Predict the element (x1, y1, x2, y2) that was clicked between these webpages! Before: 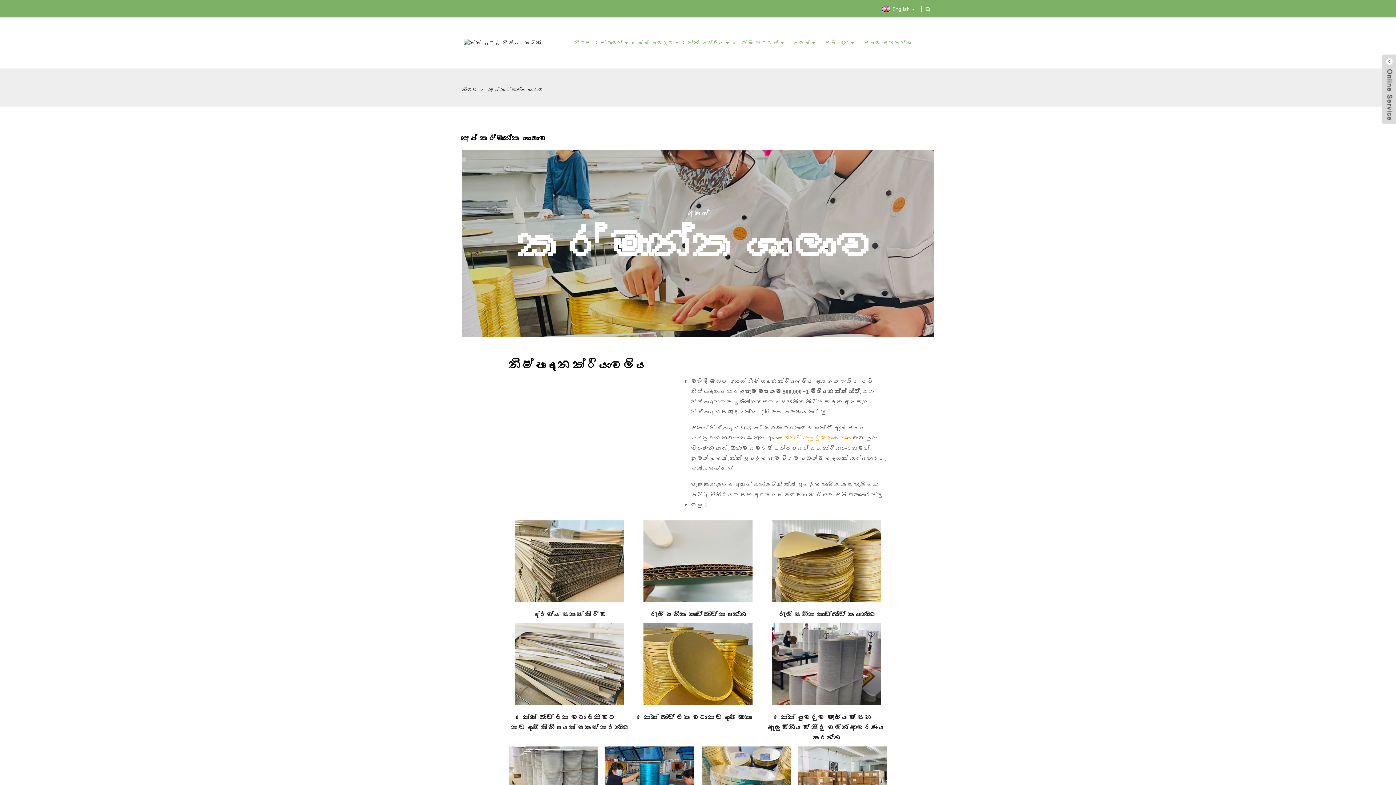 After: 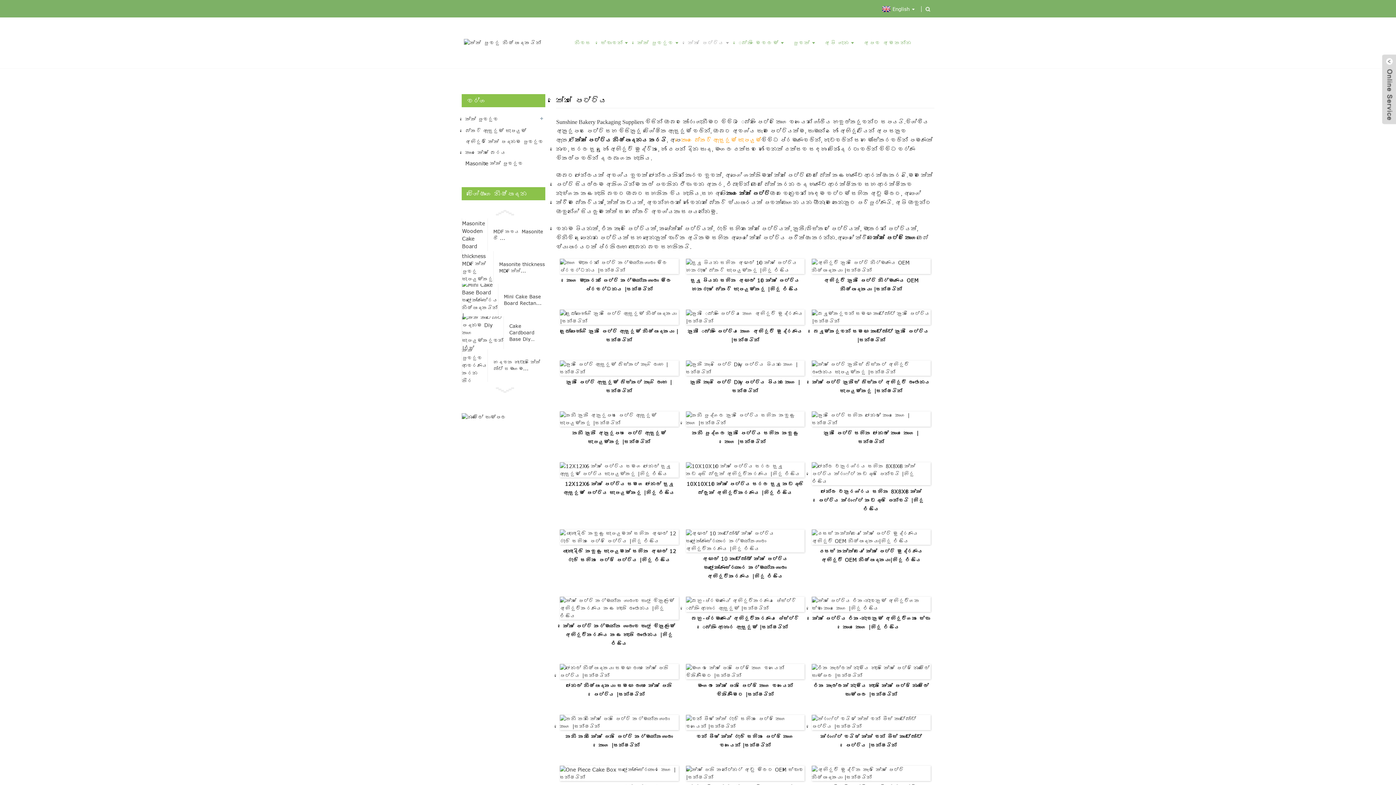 Action: bbox: (688, 33, 729, 51) label: කේක් පෙට්ටිය